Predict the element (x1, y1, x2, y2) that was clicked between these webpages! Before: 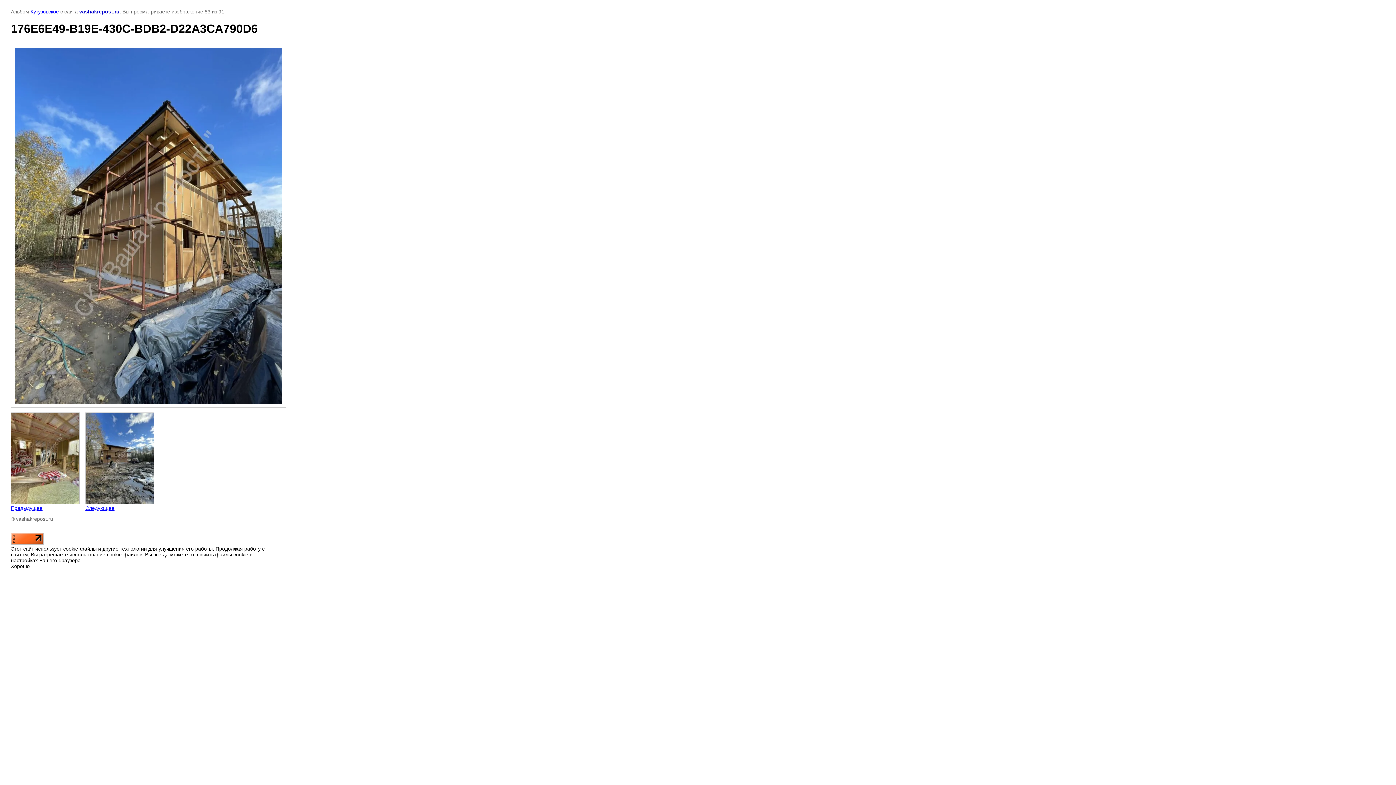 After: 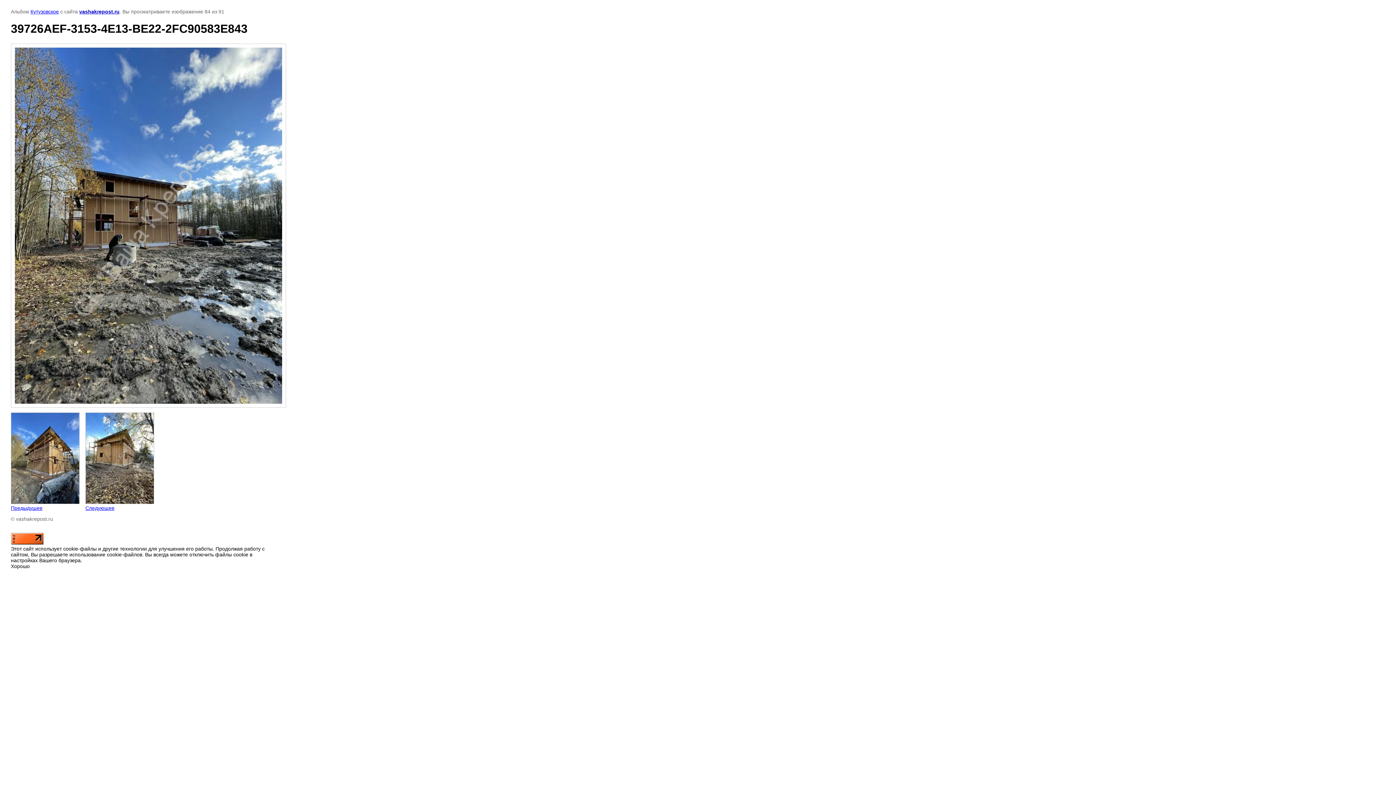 Action: bbox: (85, 412, 154, 511) label: 
Следующее